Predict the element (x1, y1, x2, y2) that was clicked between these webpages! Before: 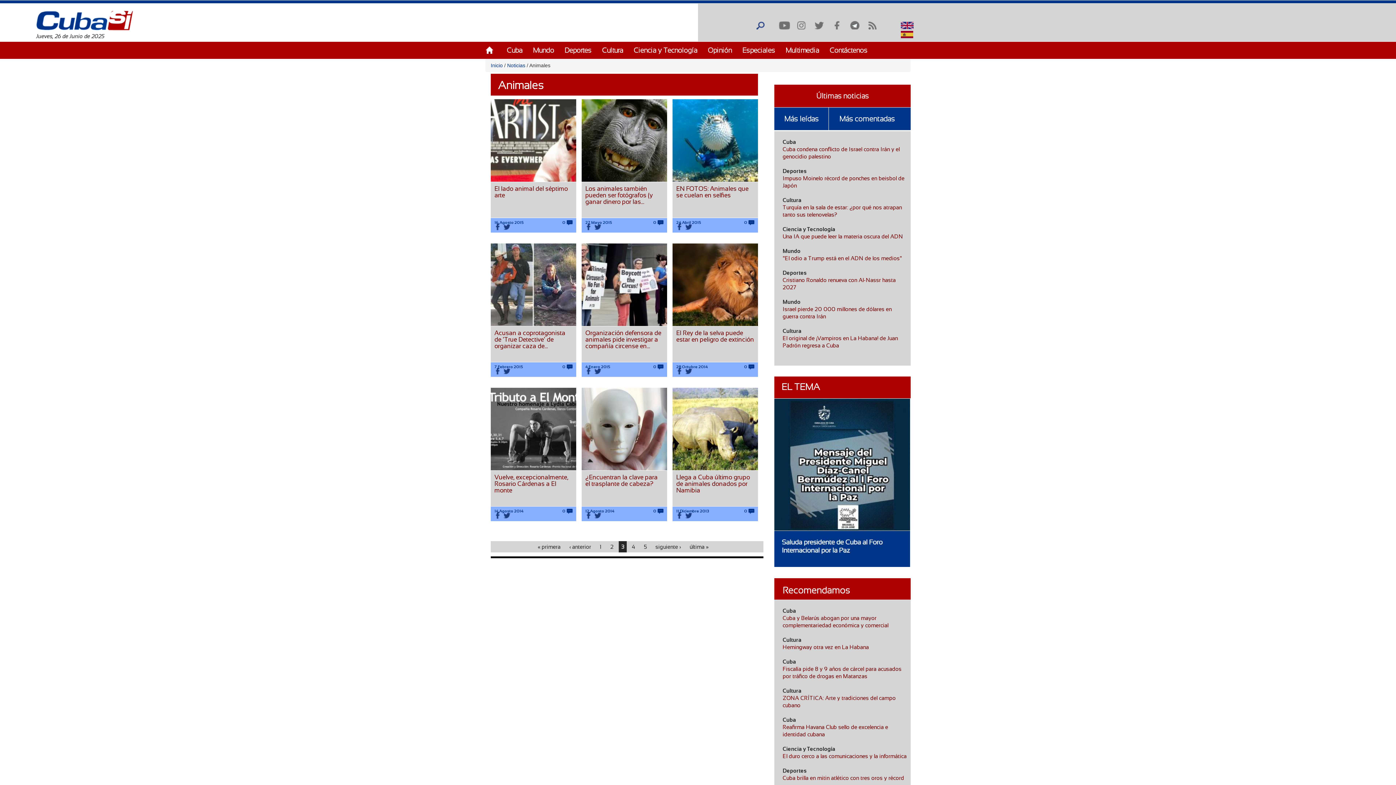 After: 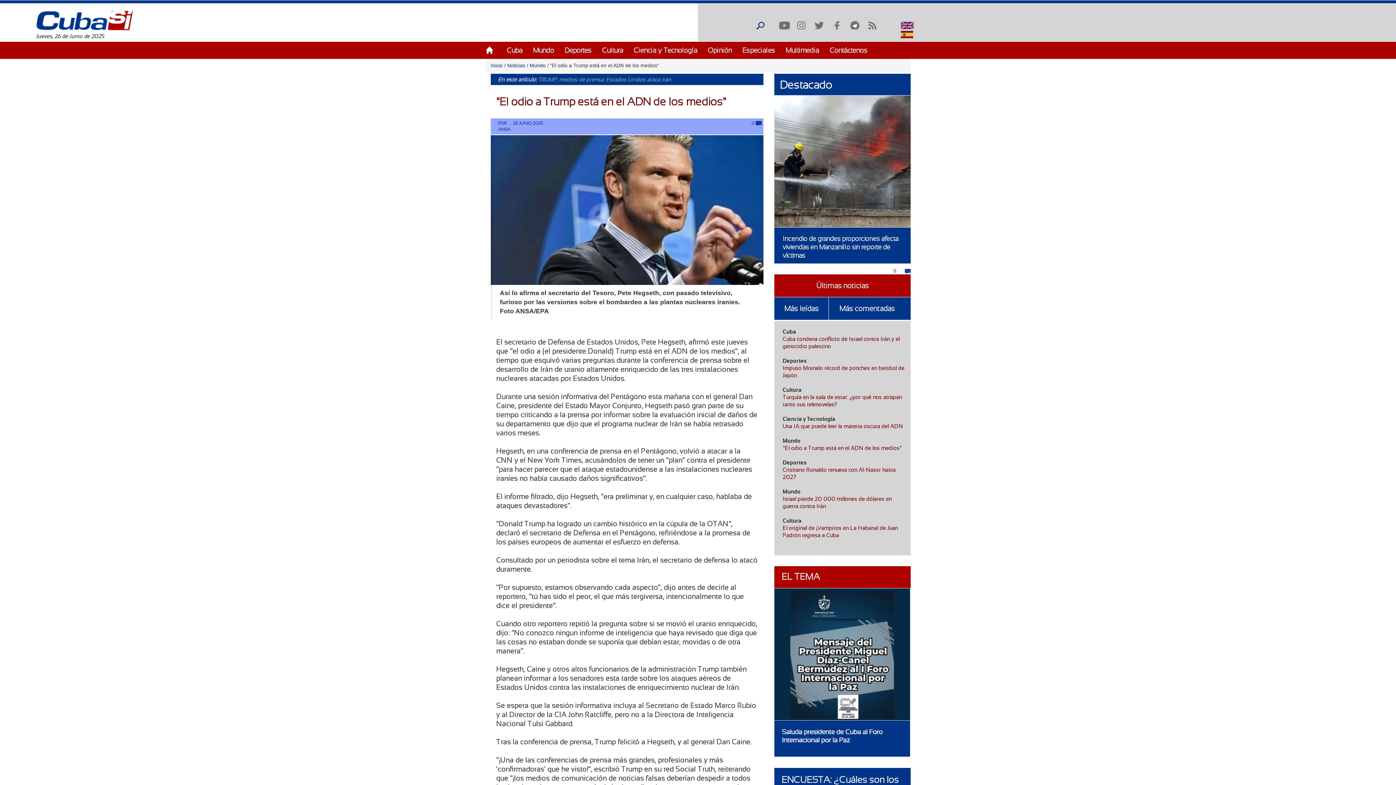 Action: bbox: (782, 255, 902, 261) label: "El odio a Trump está en el ADN de los medios"